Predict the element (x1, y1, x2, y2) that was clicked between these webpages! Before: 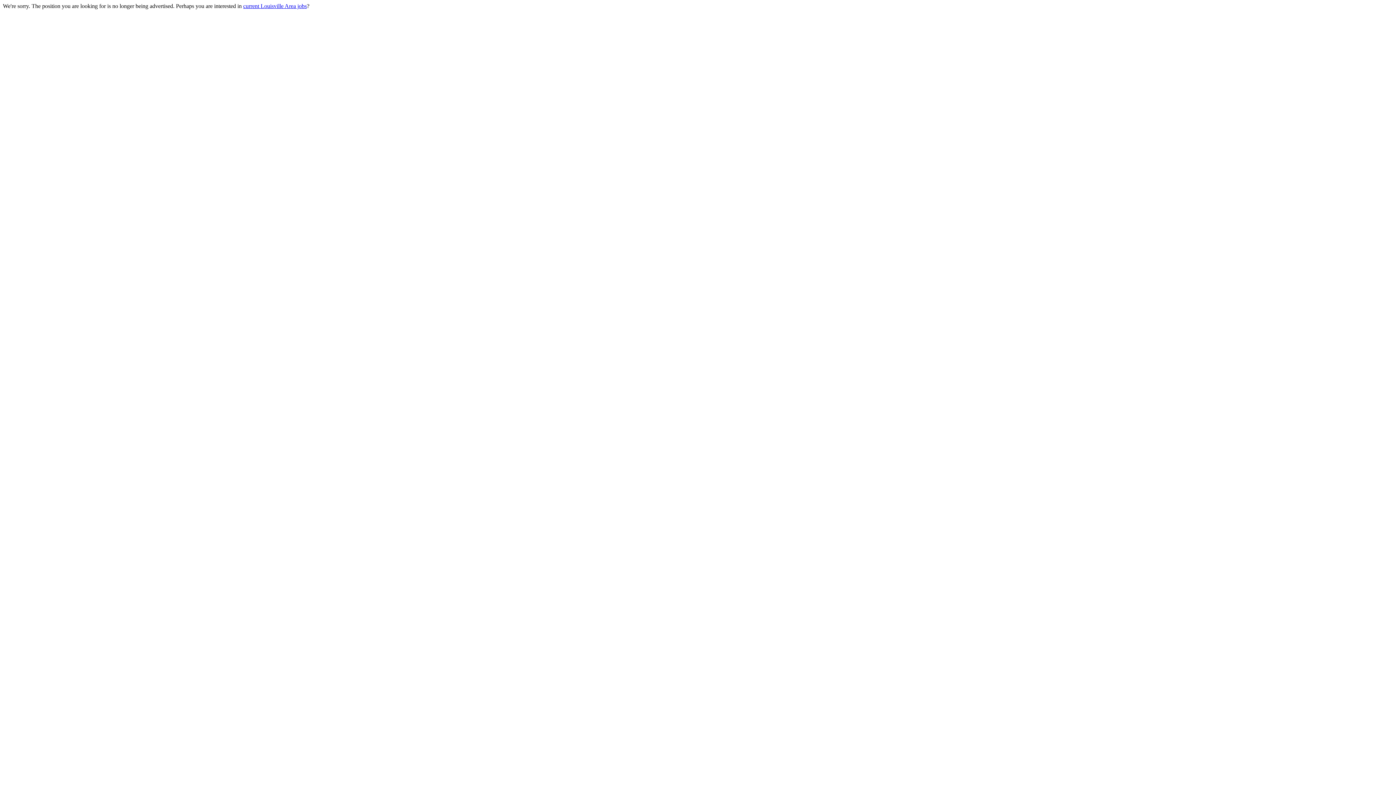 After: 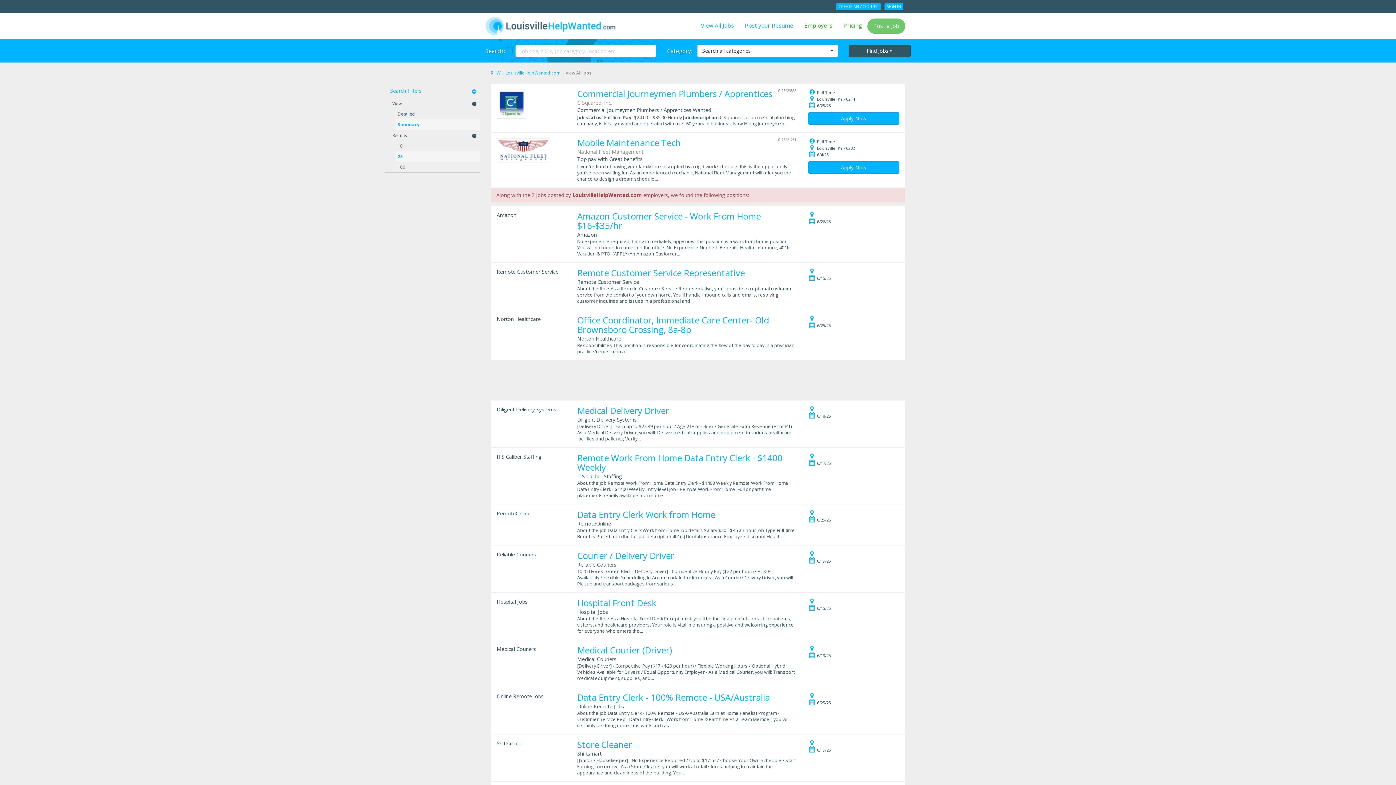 Action: label: current Louisville Area jobs bbox: (243, 2, 306, 9)